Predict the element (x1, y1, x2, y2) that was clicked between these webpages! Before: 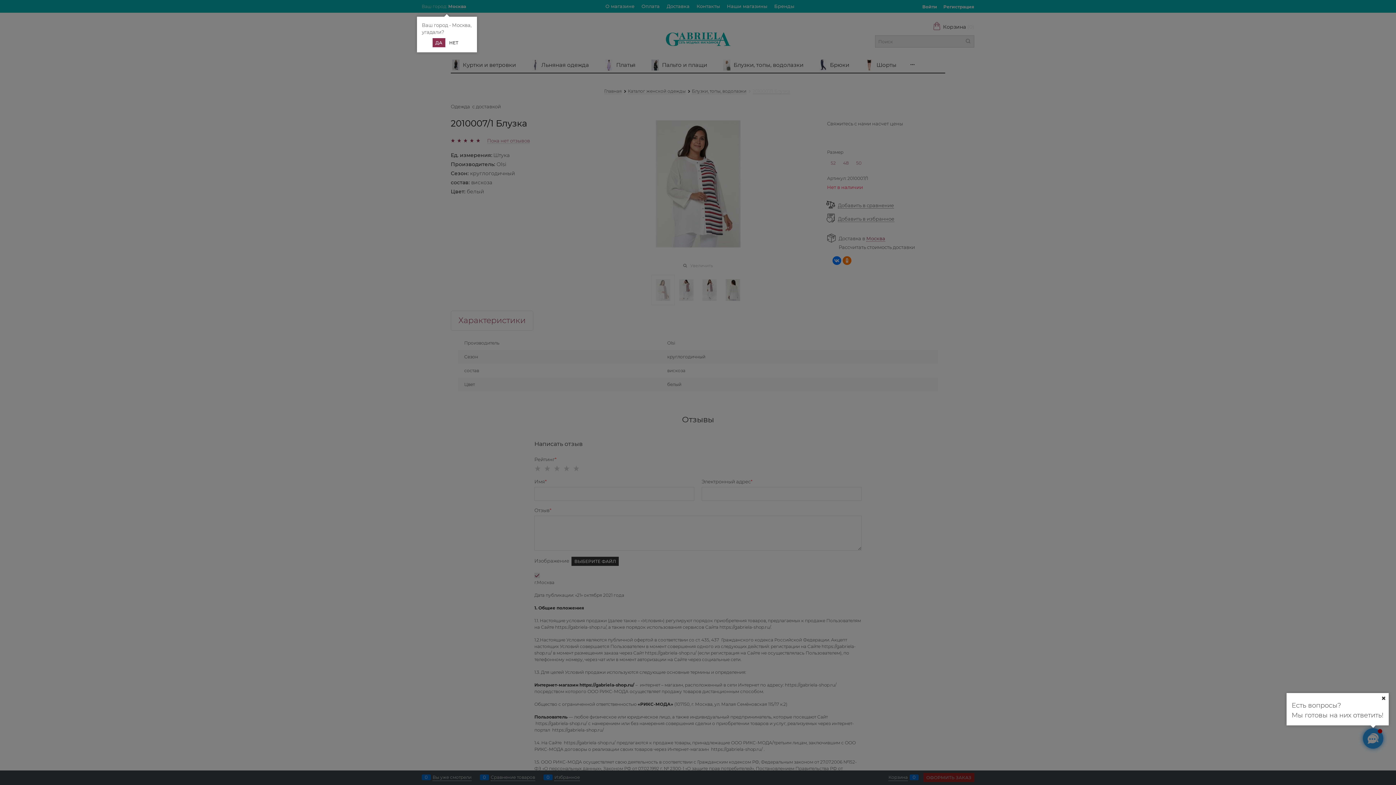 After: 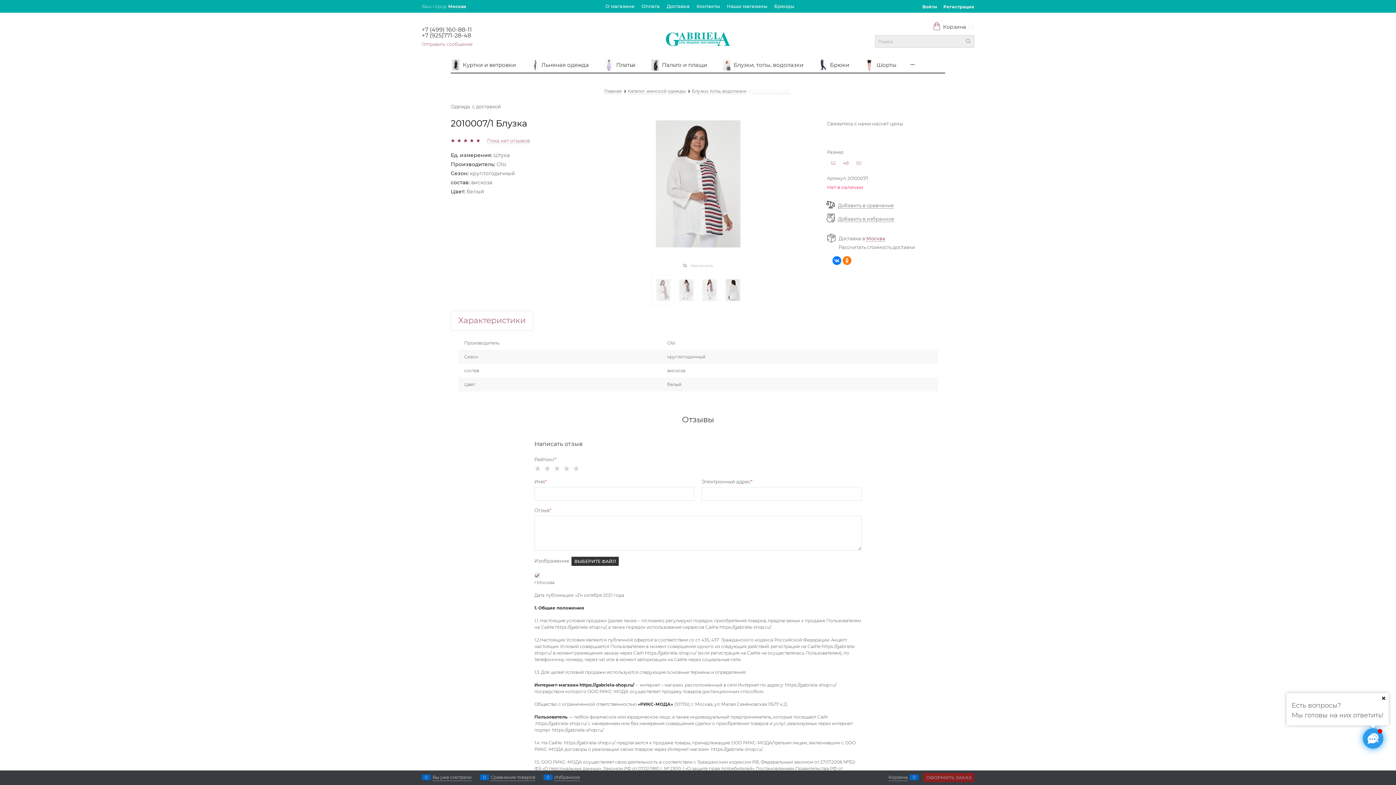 Action: bbox: (432, 38, 445, 47) label: ДА